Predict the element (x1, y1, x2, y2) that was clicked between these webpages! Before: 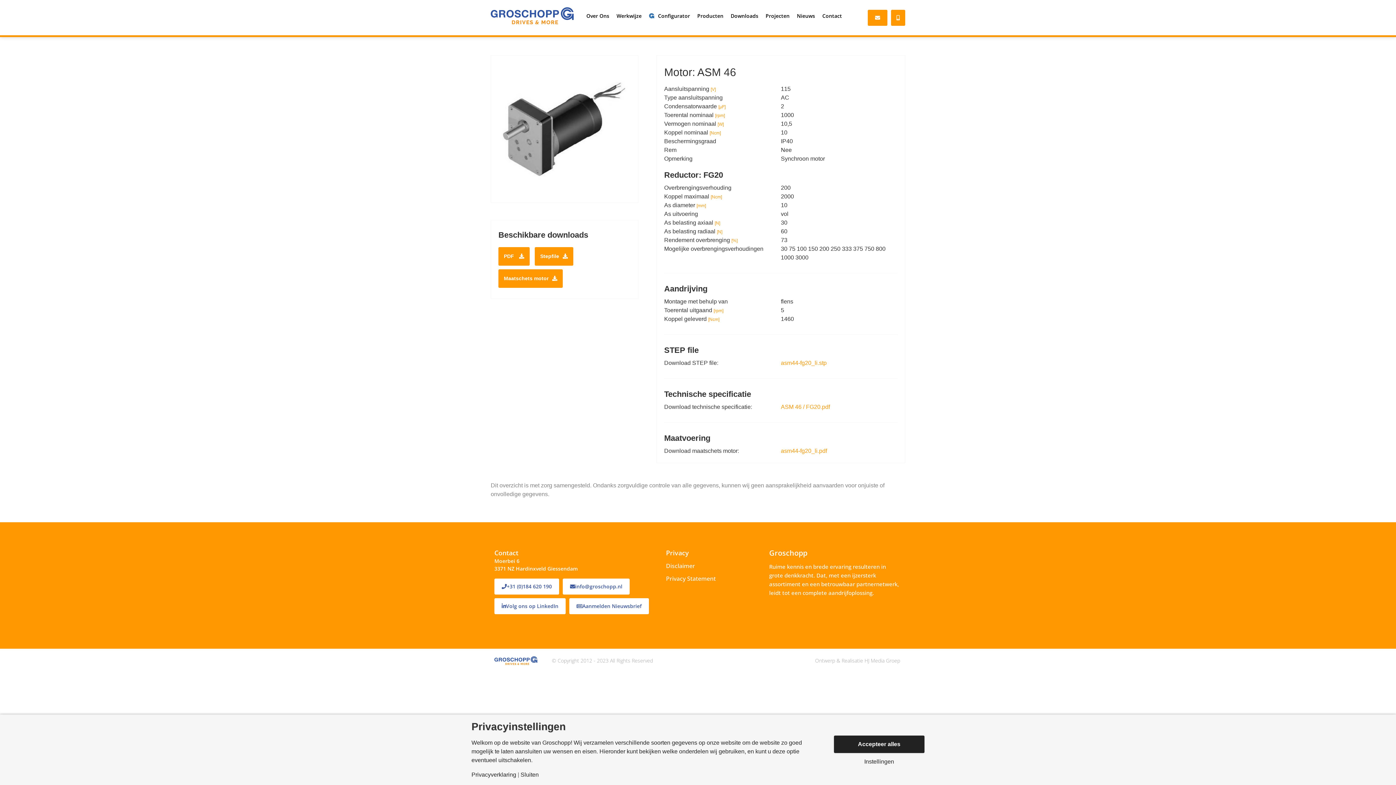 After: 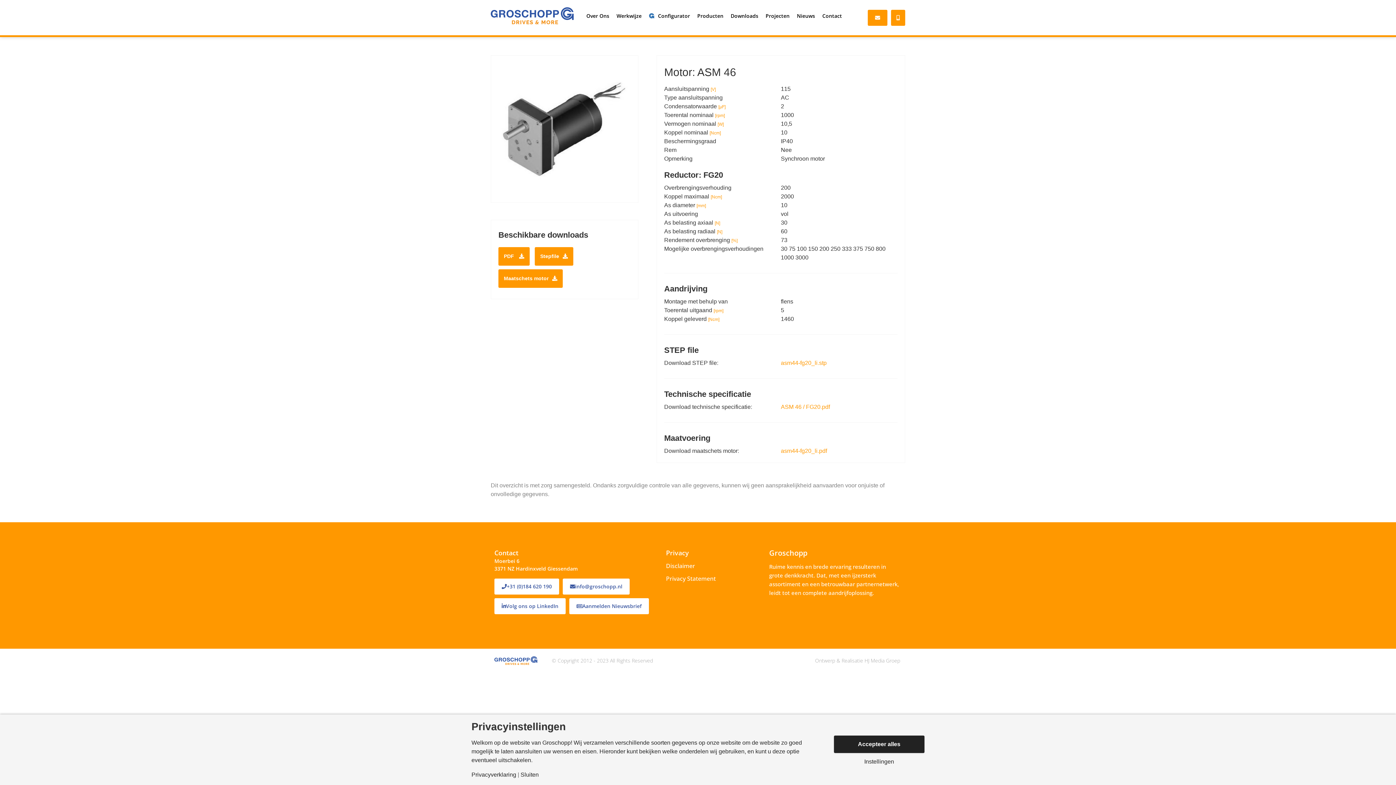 Action: bbox: (569, 598, 649, 614) label: Aanmelden Nieuwsbrief